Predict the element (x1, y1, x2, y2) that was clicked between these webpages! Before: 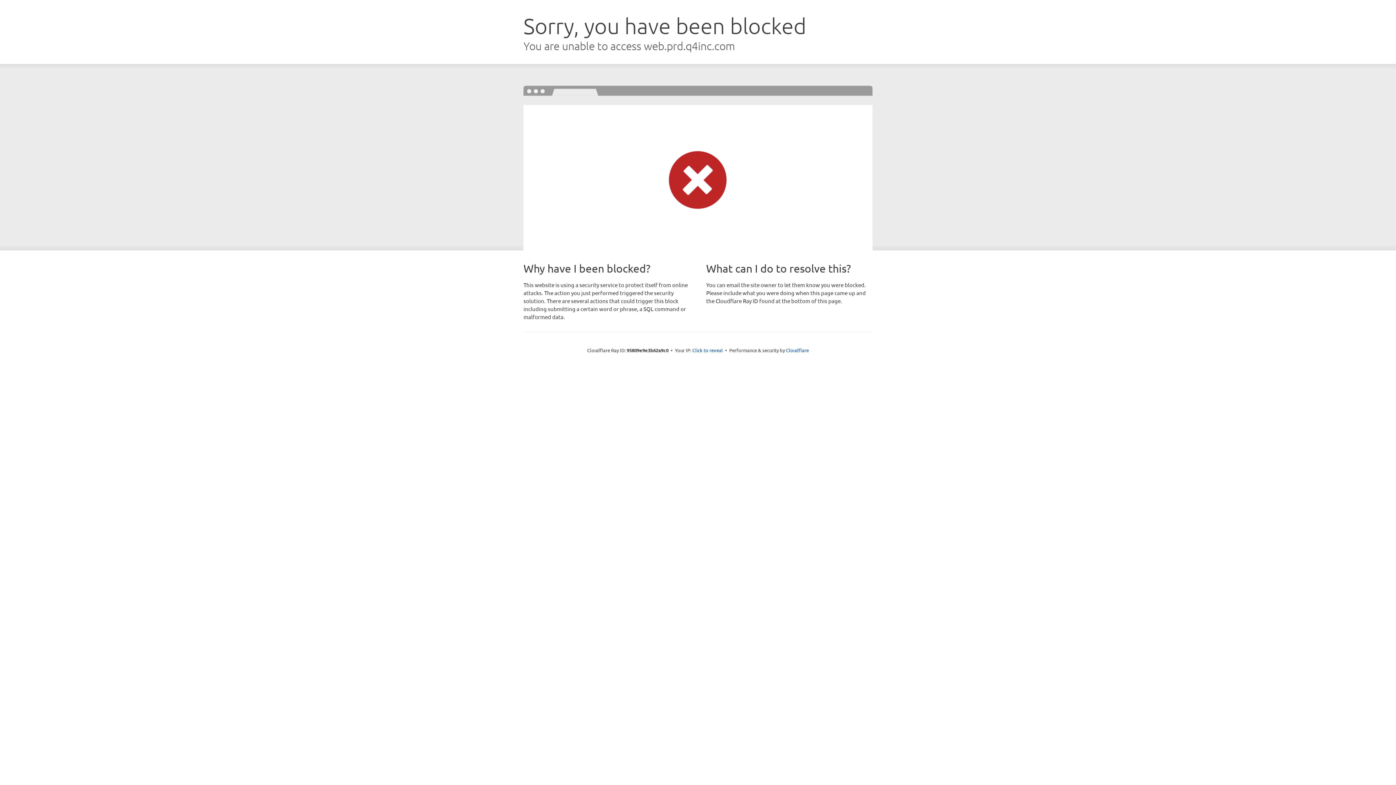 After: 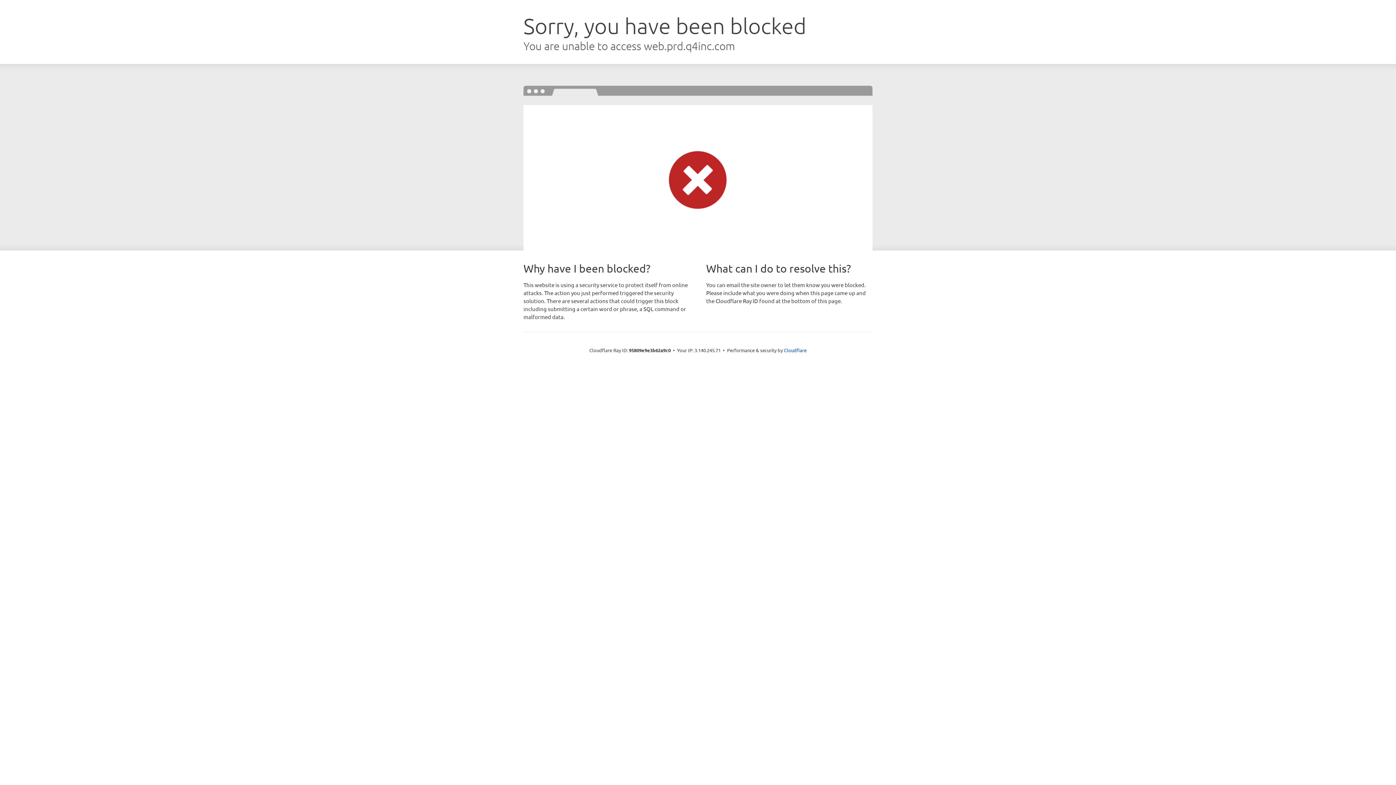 Action: bbox: (692, 346, 723, 353) label: Click to reveal